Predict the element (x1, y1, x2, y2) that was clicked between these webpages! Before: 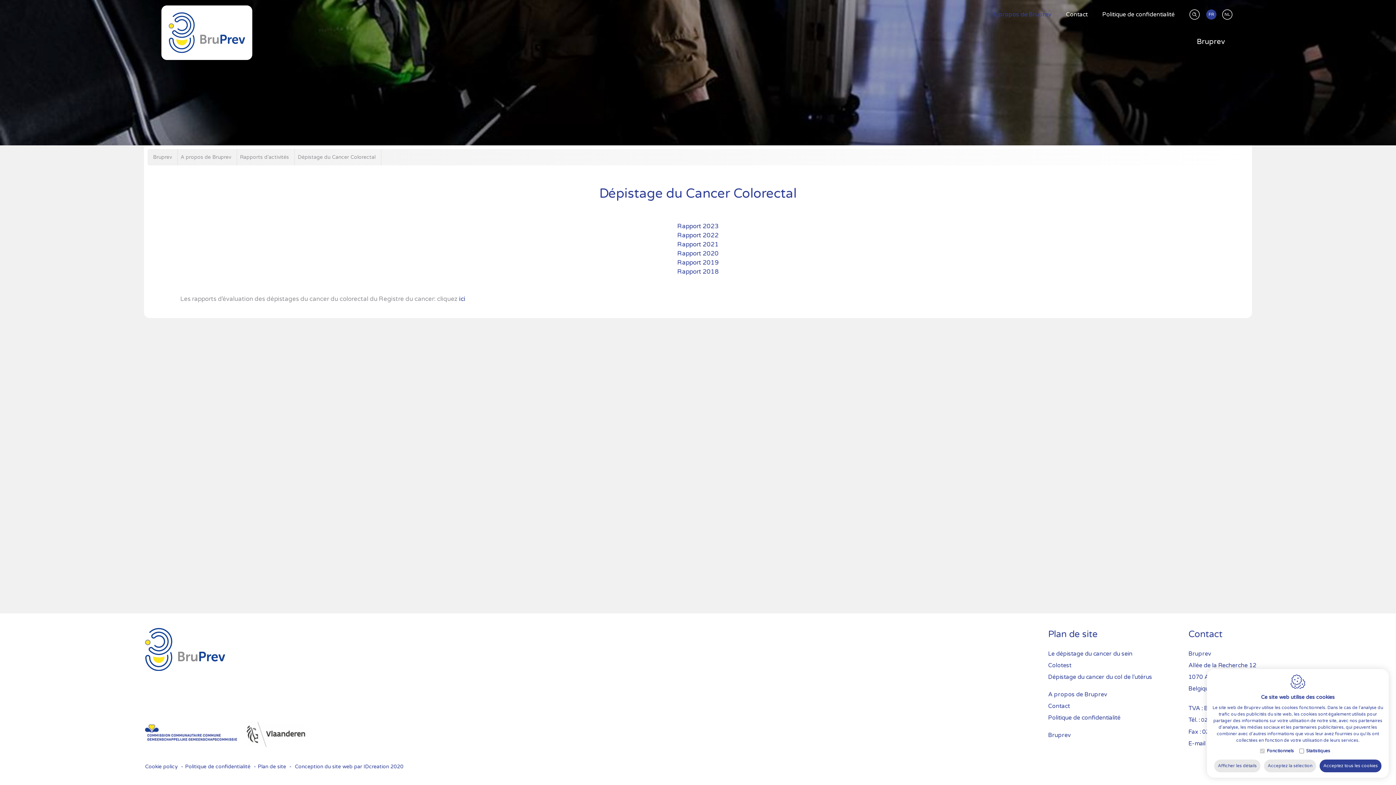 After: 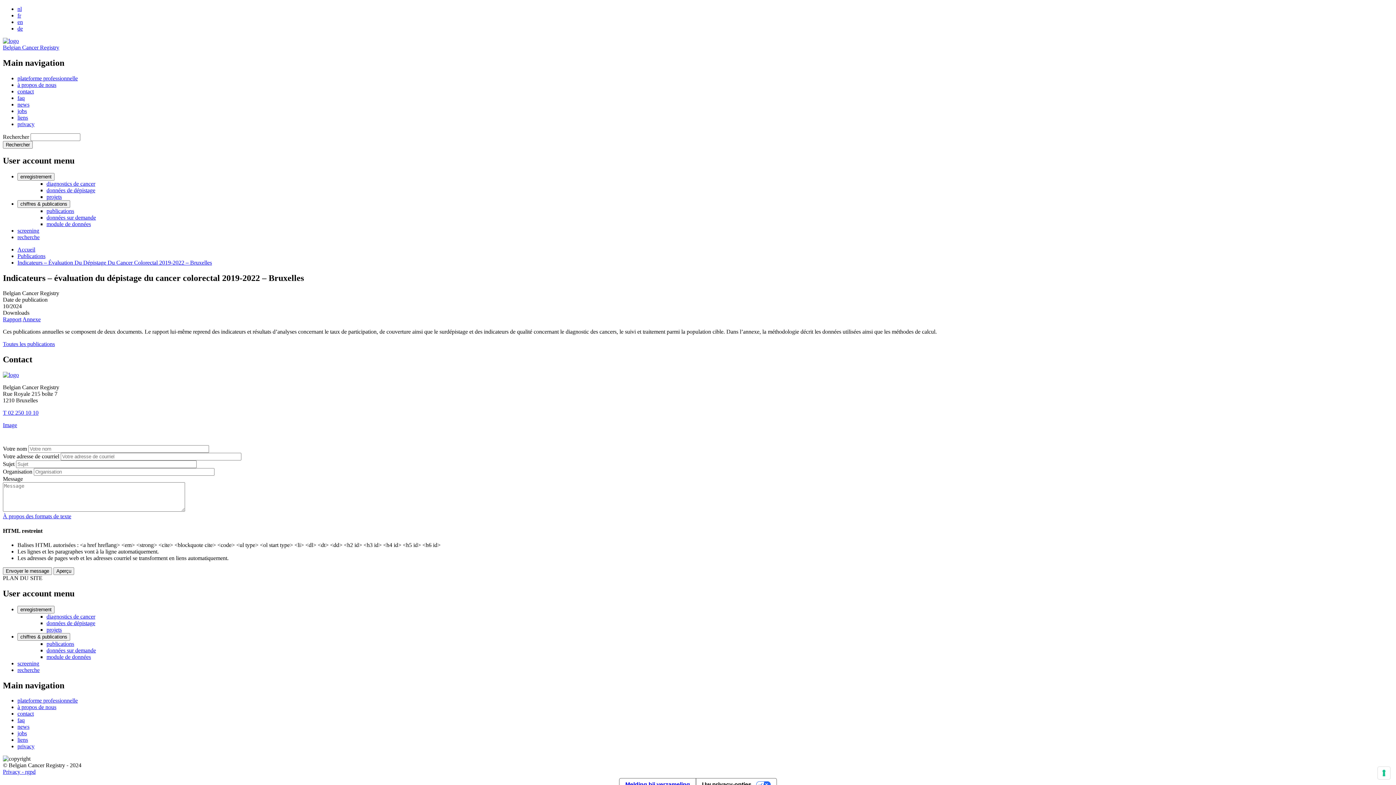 Action: bbox: (459, 295, 465, 302) label: ici